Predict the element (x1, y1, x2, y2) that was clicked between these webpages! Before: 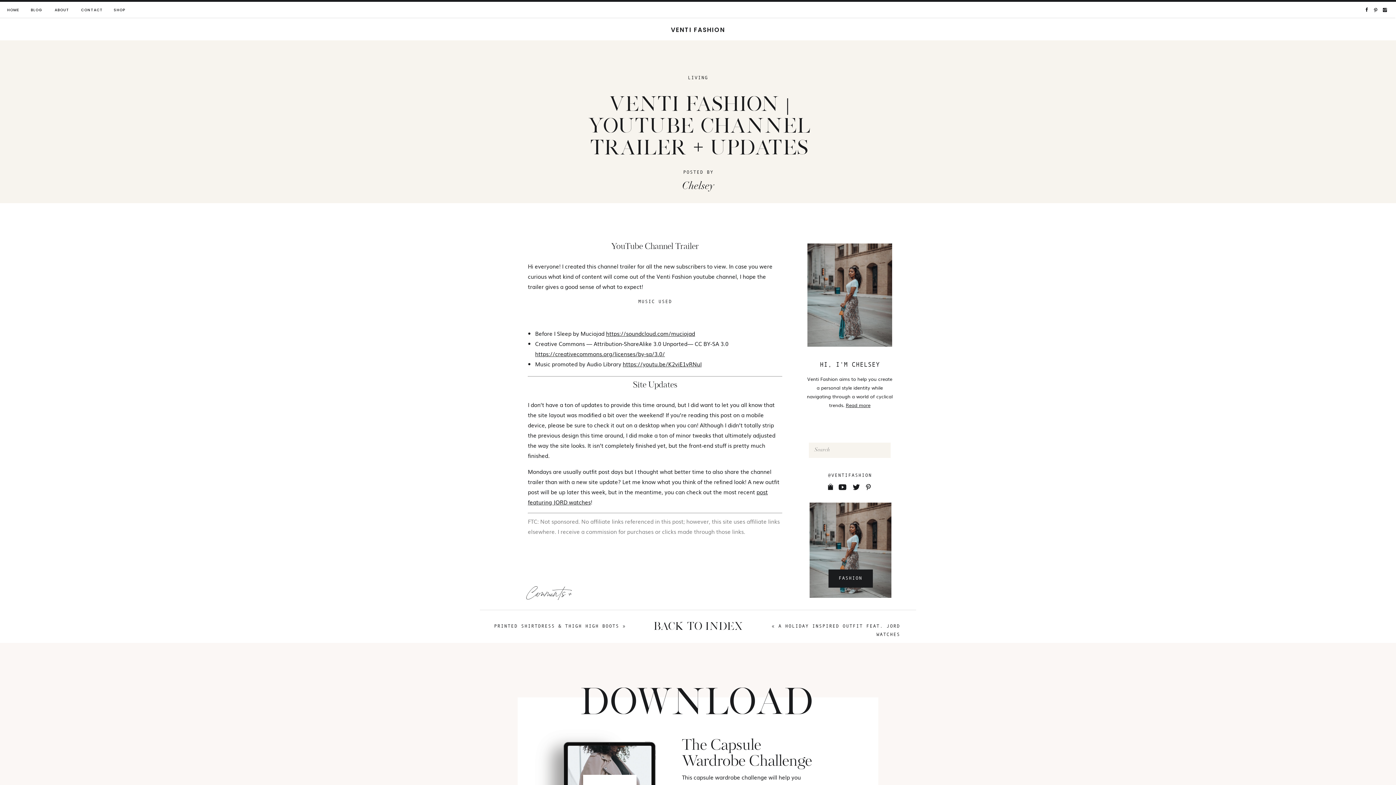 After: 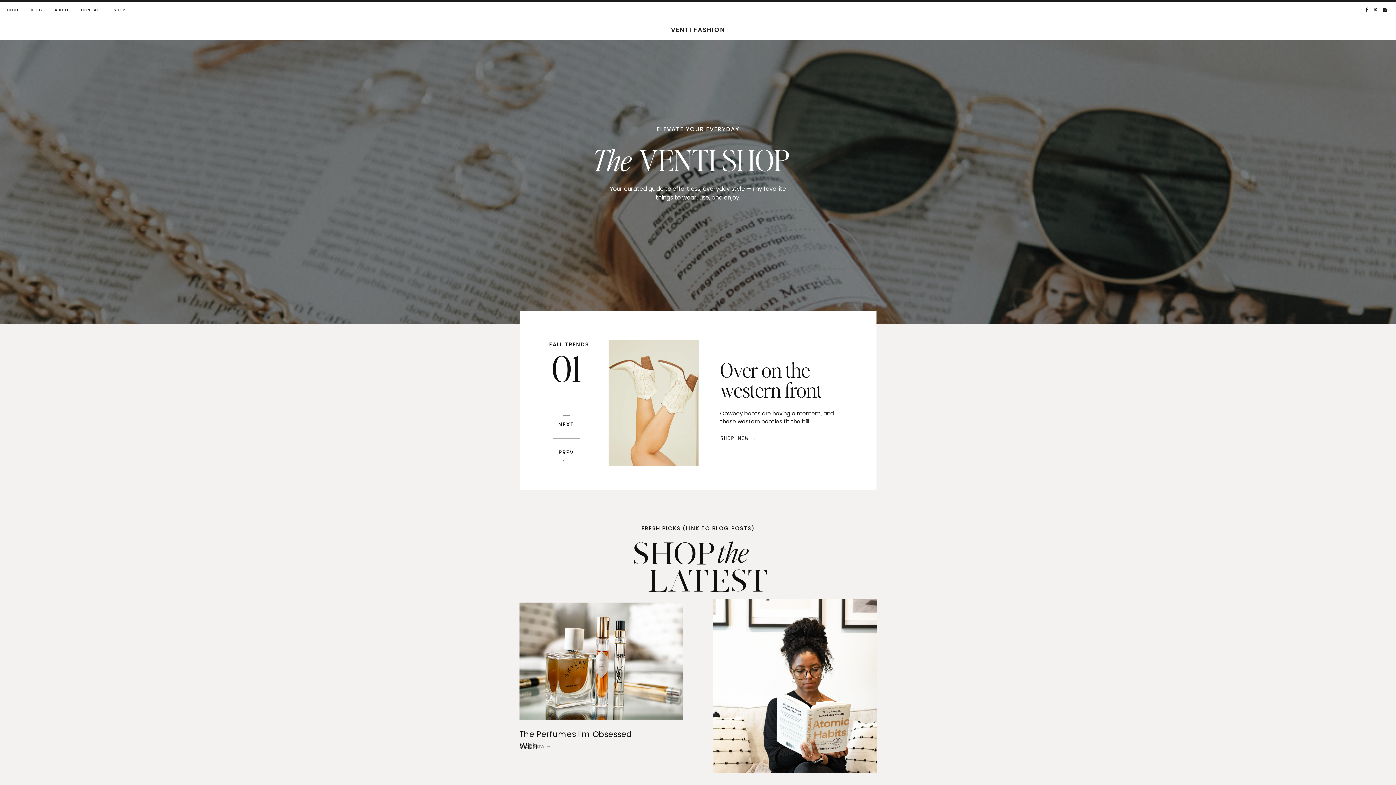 Action: label: SHOP bbox: (108, 6, 130, 13)